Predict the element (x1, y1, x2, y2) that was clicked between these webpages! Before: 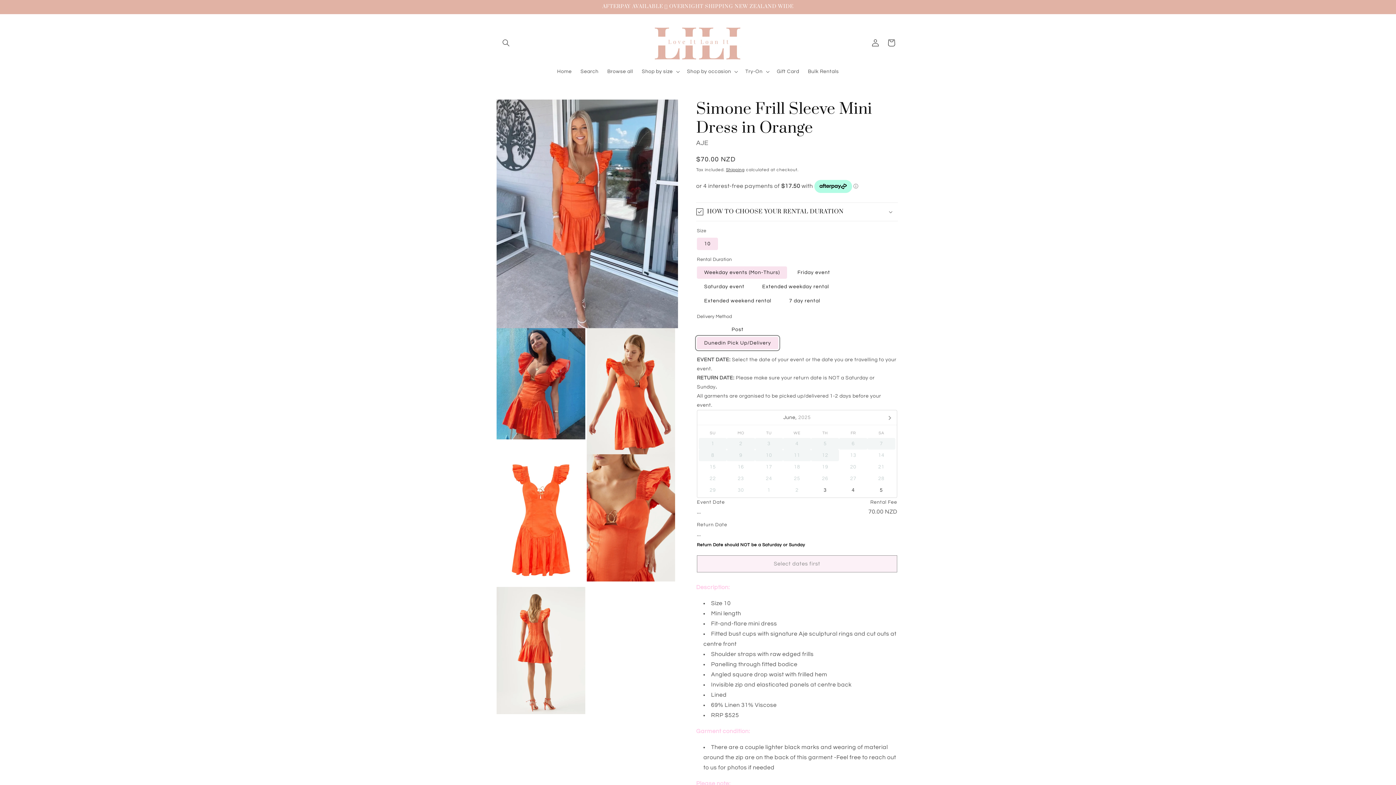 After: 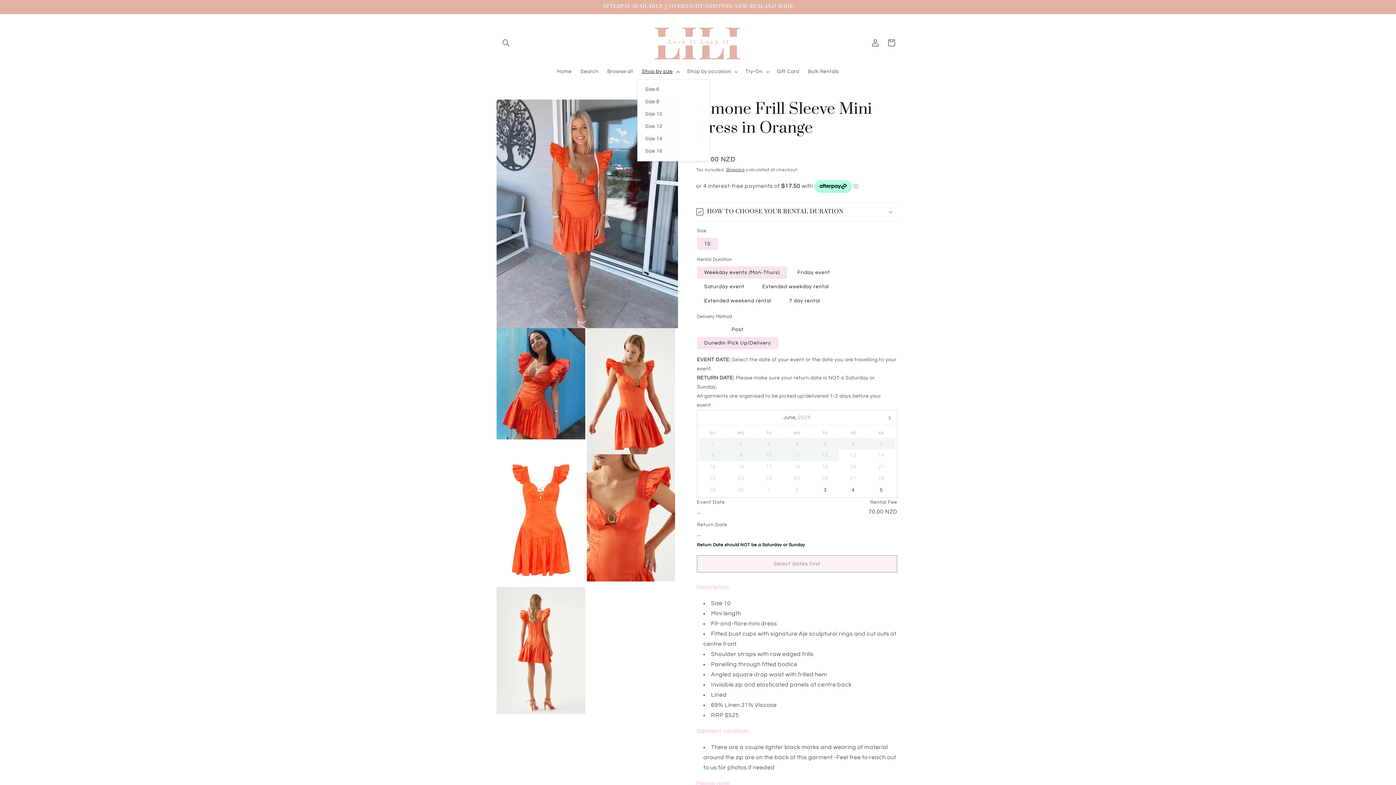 Action: bbox: (637, 64, 682, 79) label: Shop by size